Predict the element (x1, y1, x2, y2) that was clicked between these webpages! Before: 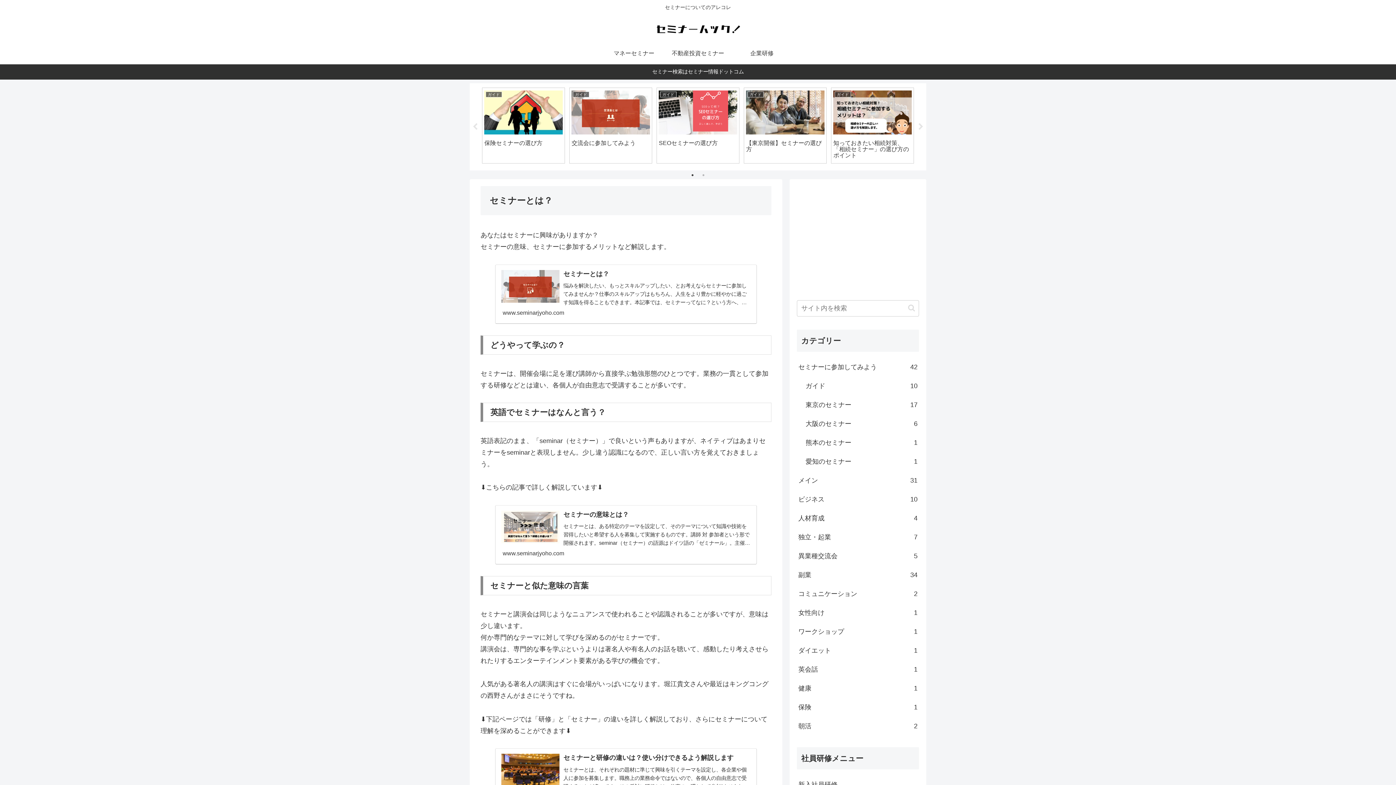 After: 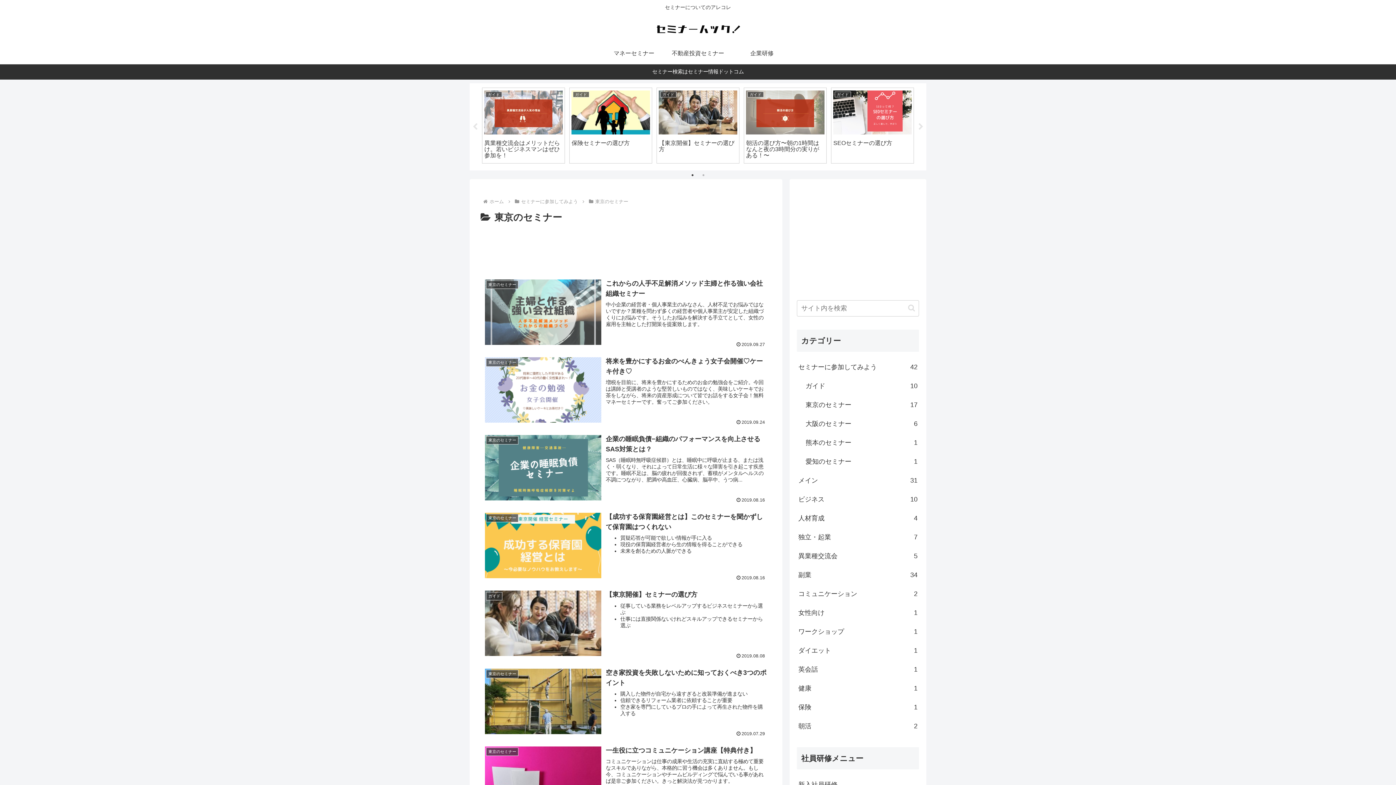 Action: label: 東京のセミナー
17 bbox: (804, 395, 919, 414)